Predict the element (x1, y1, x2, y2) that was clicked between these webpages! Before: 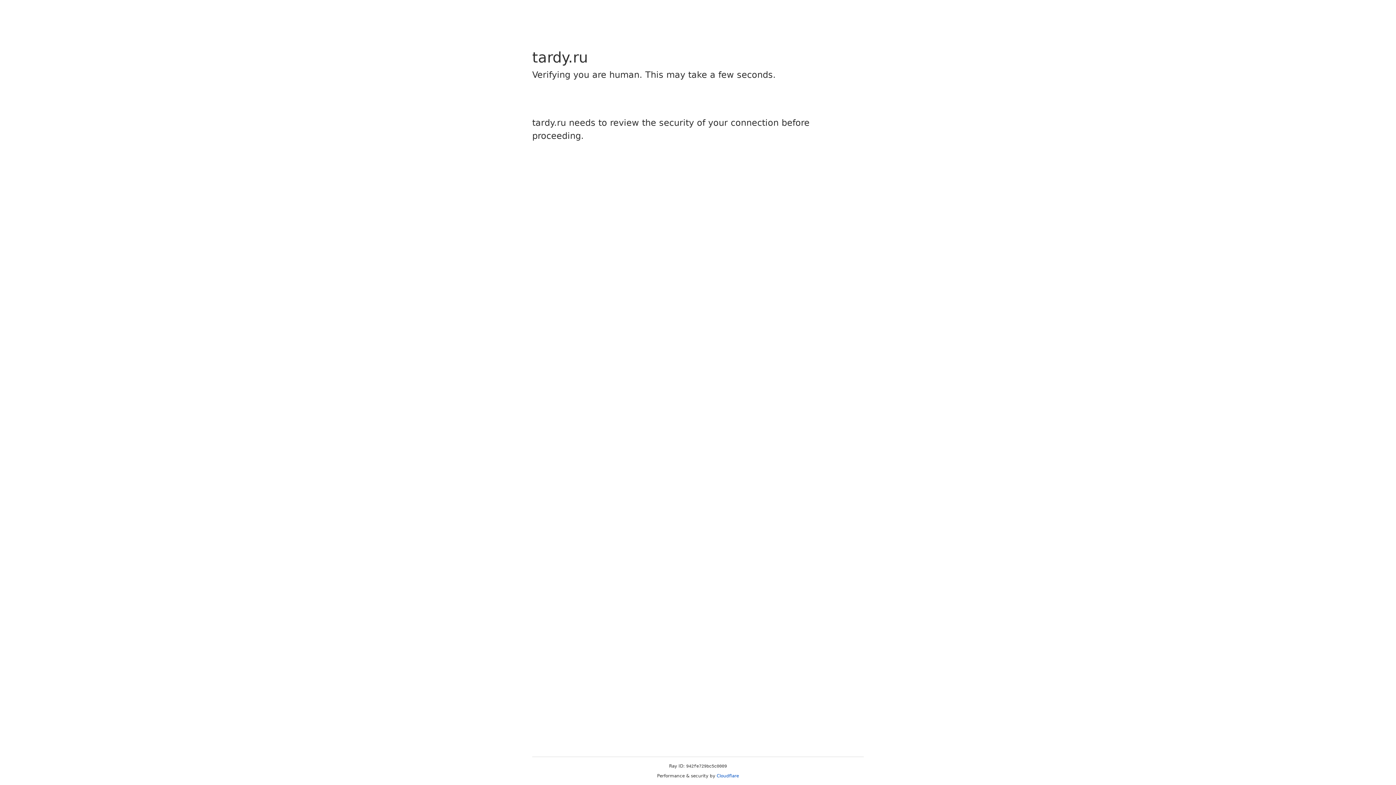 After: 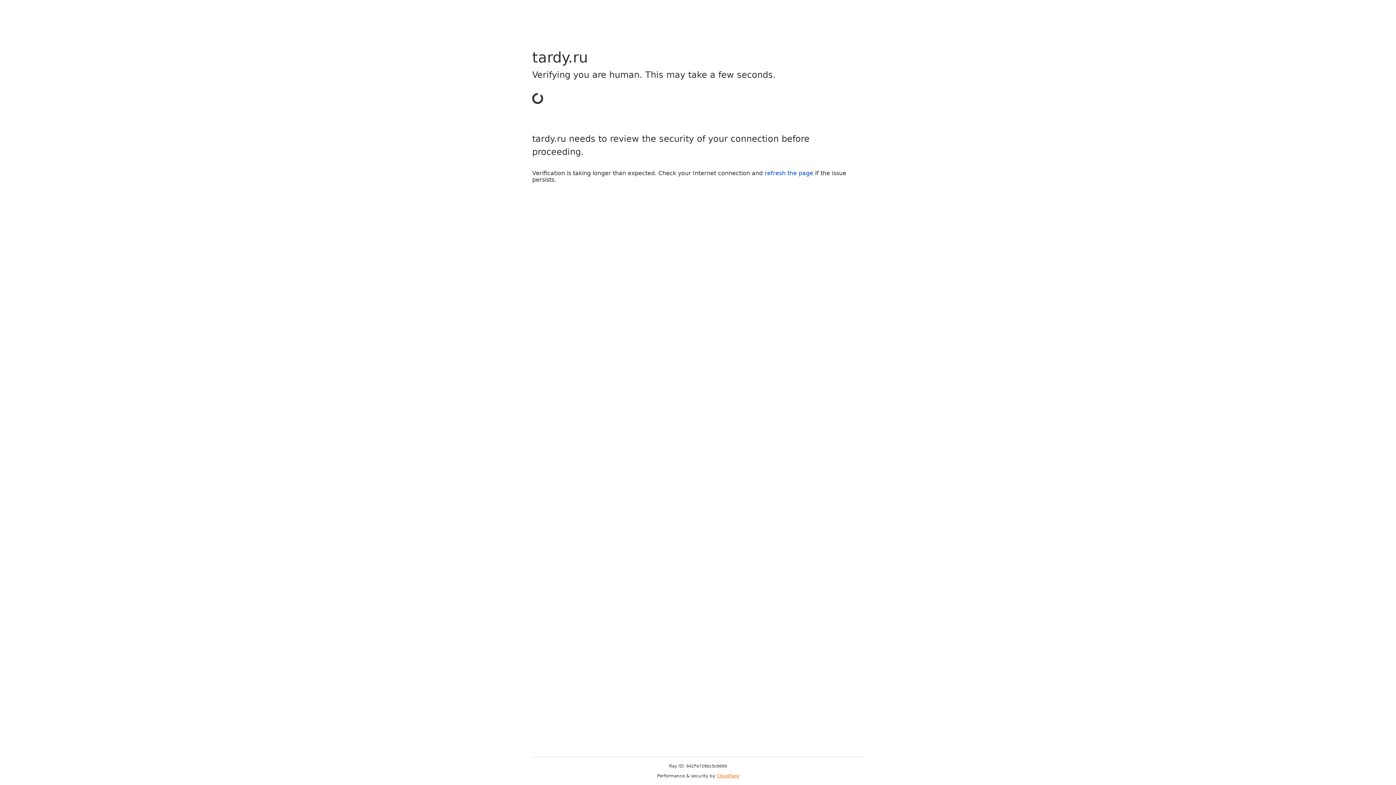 Action: label: Cloudflare bbox: (716, 773, 739, 778)